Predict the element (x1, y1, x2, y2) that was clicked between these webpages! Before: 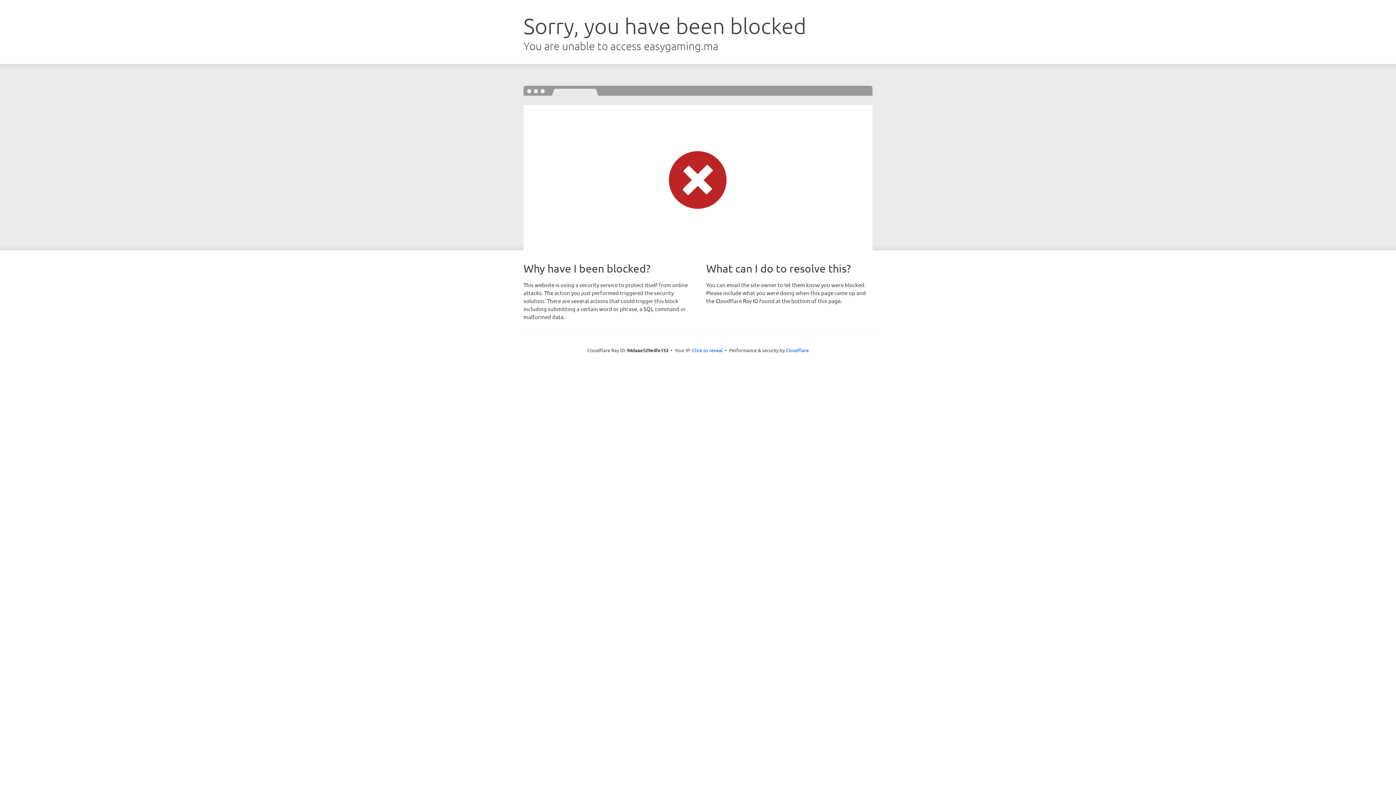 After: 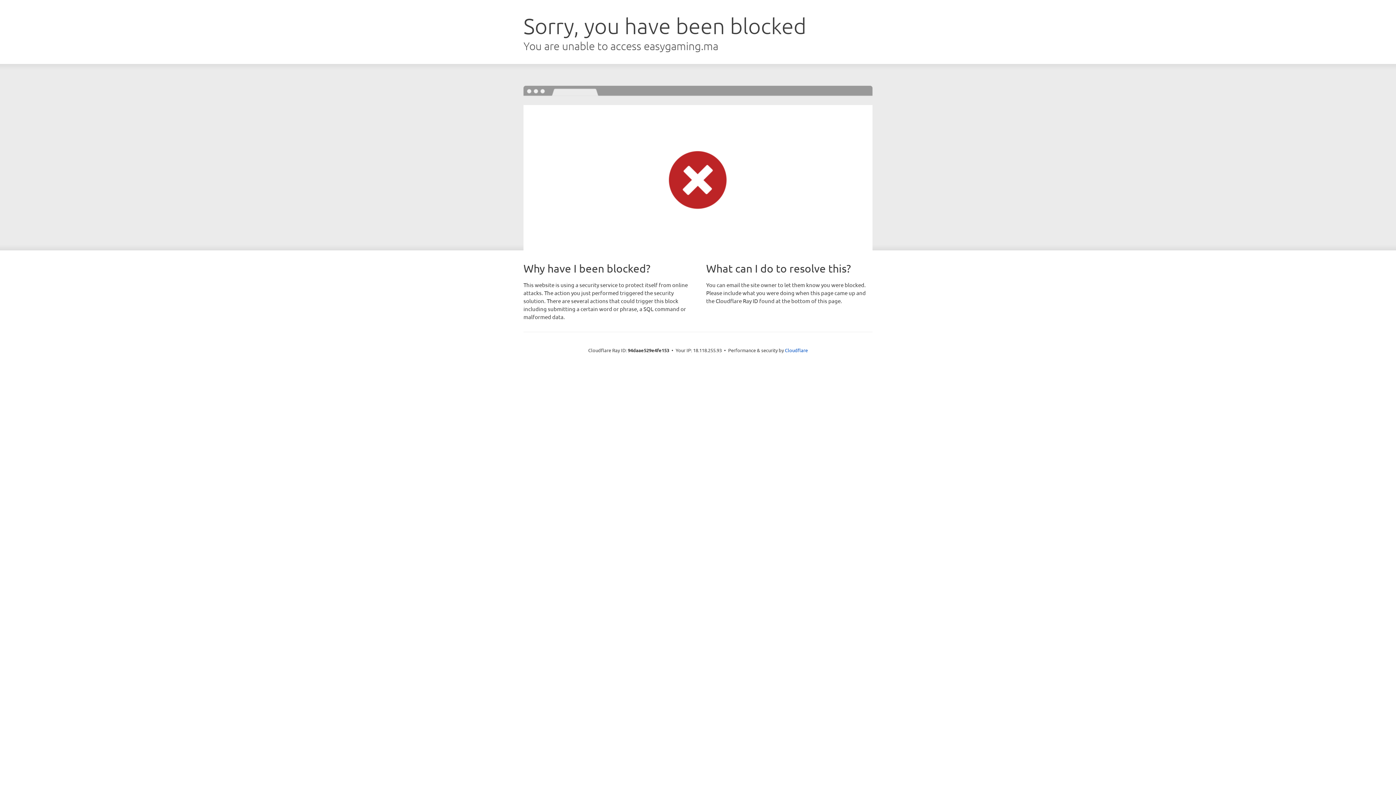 Action: label: Click to reveal bbox: (692, 346, 722, 353)